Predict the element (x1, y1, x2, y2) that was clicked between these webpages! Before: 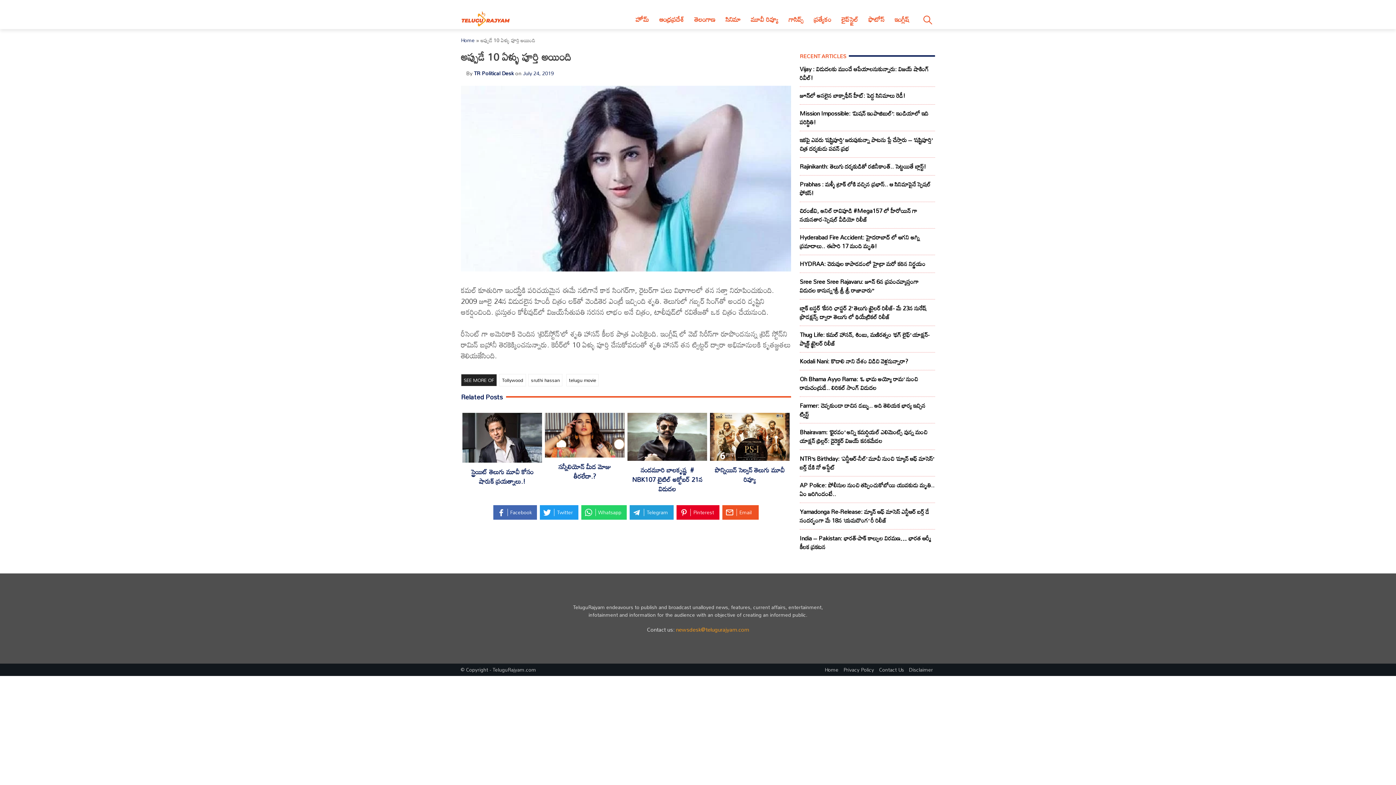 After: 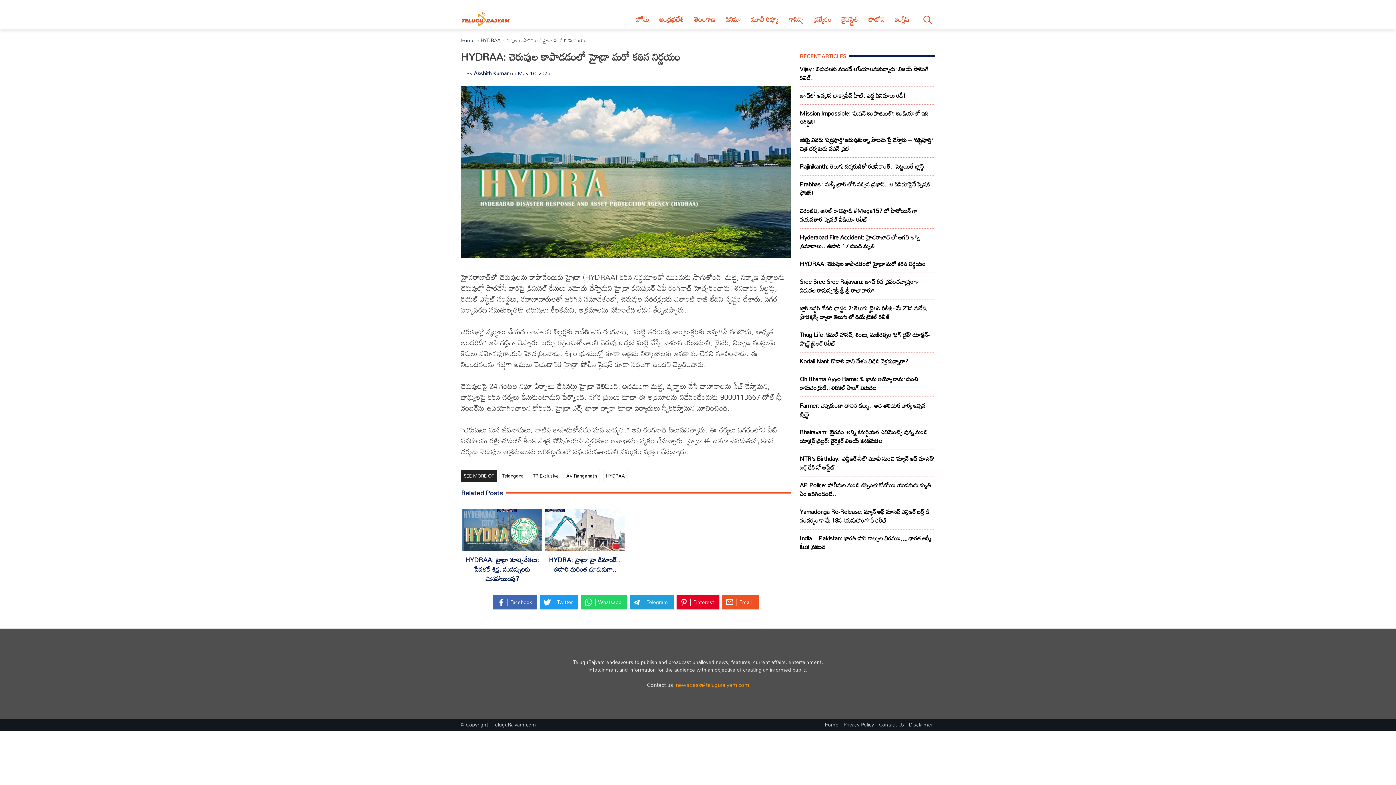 Action: bbox: (800, 255, 935, 272) label: HYDRAA: చెరువుల కాపాడడంలో హైడ్రా మరో కఠిన నిర్ణయం